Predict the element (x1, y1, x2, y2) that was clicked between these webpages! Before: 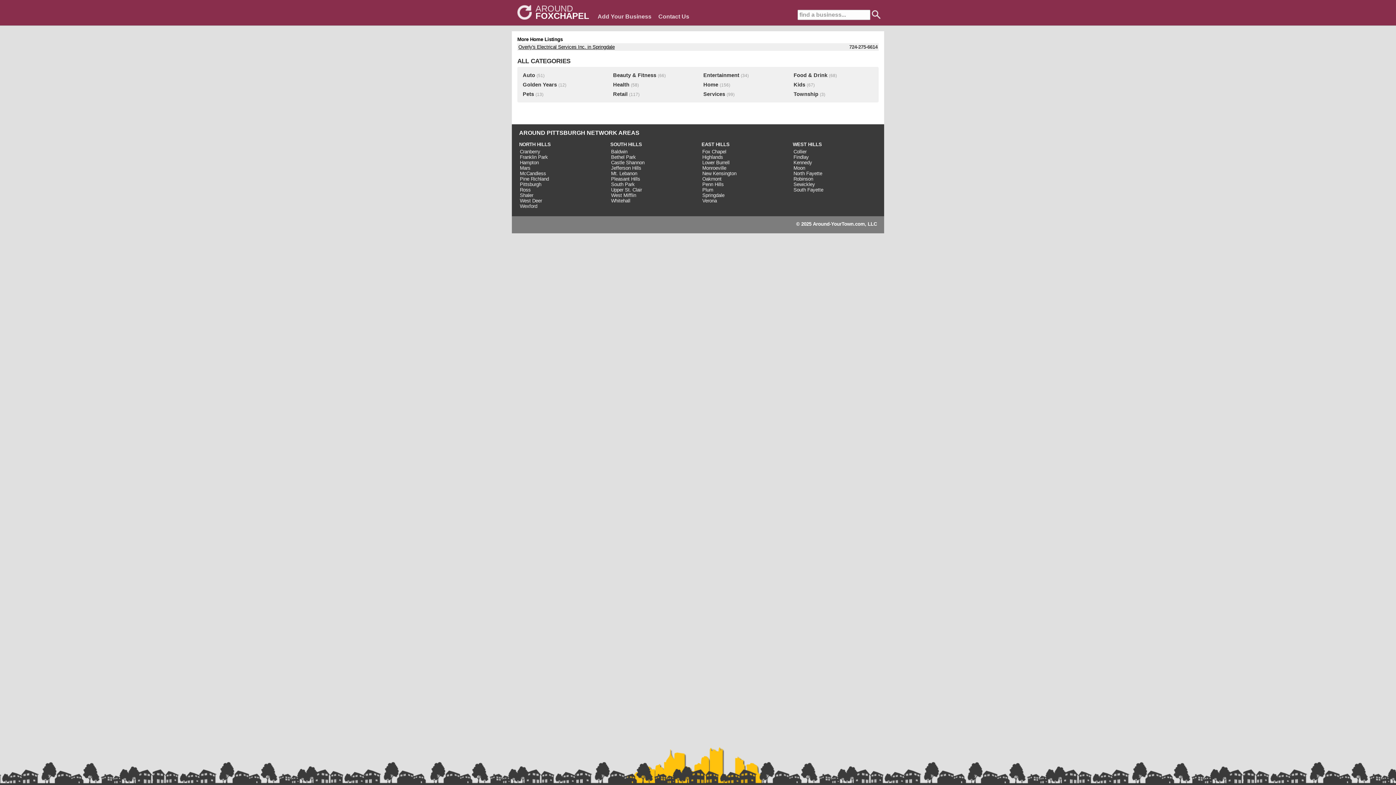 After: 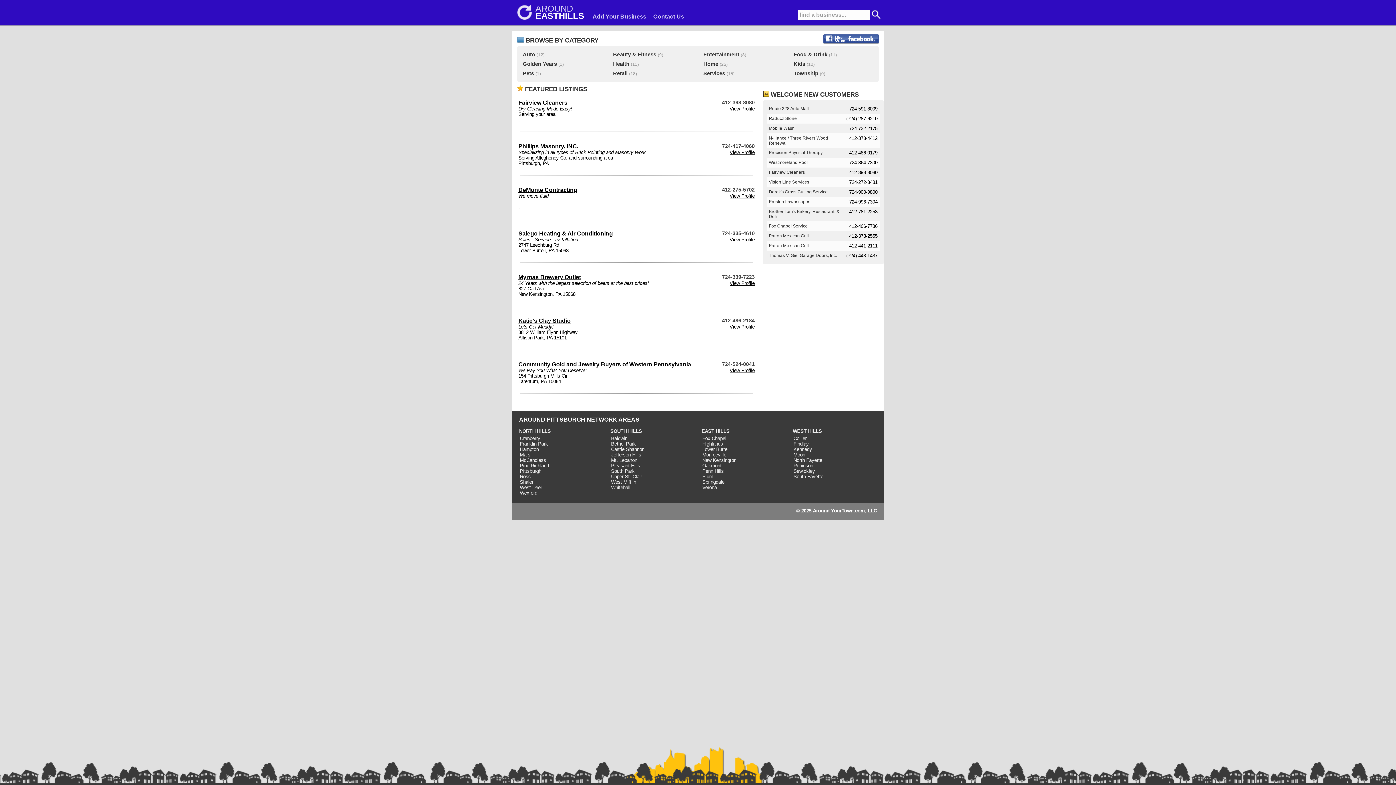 Action: bbox: (701, 141, 729, 147) label: EAST HILLS